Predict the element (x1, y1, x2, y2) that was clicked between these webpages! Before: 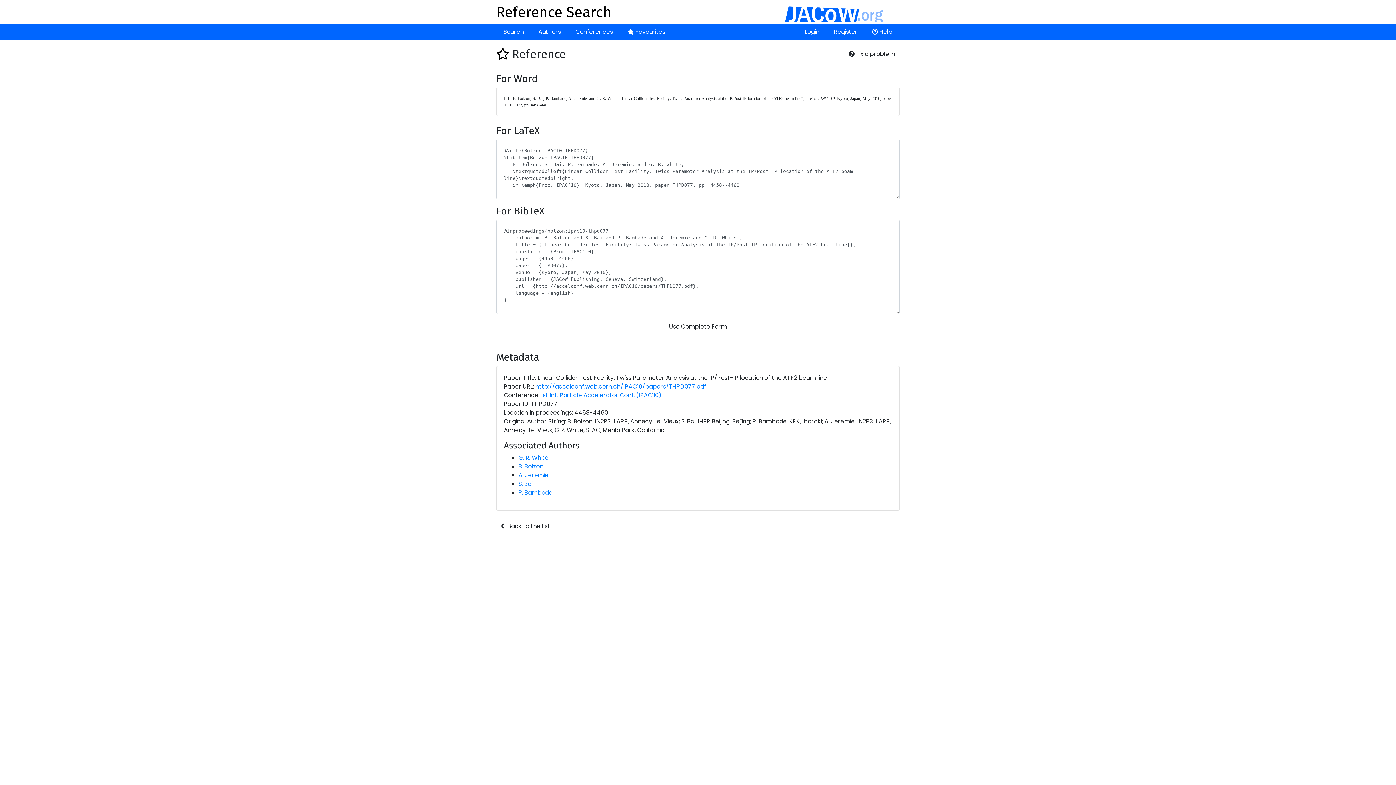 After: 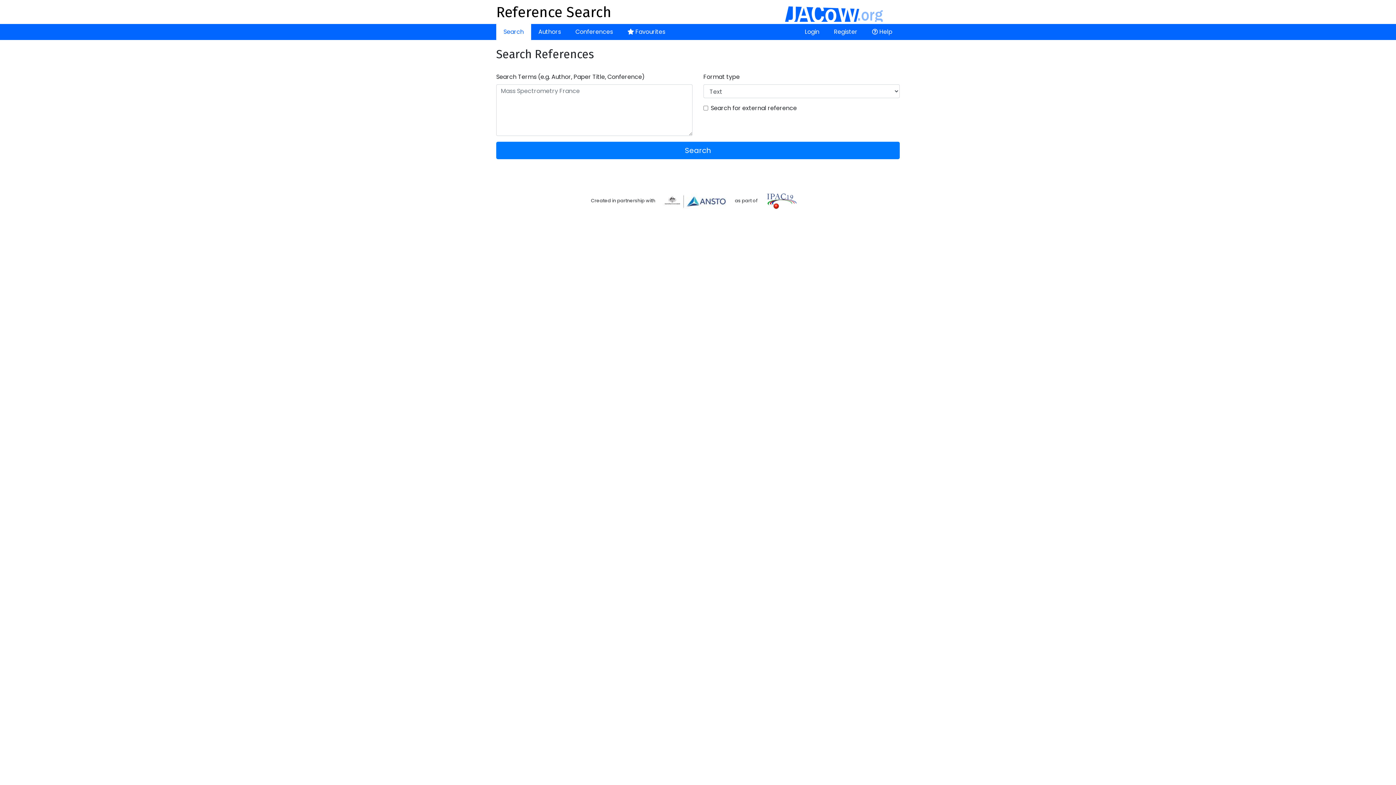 Action: bbox: (496, 519, 554, 533) label:  Back to the list